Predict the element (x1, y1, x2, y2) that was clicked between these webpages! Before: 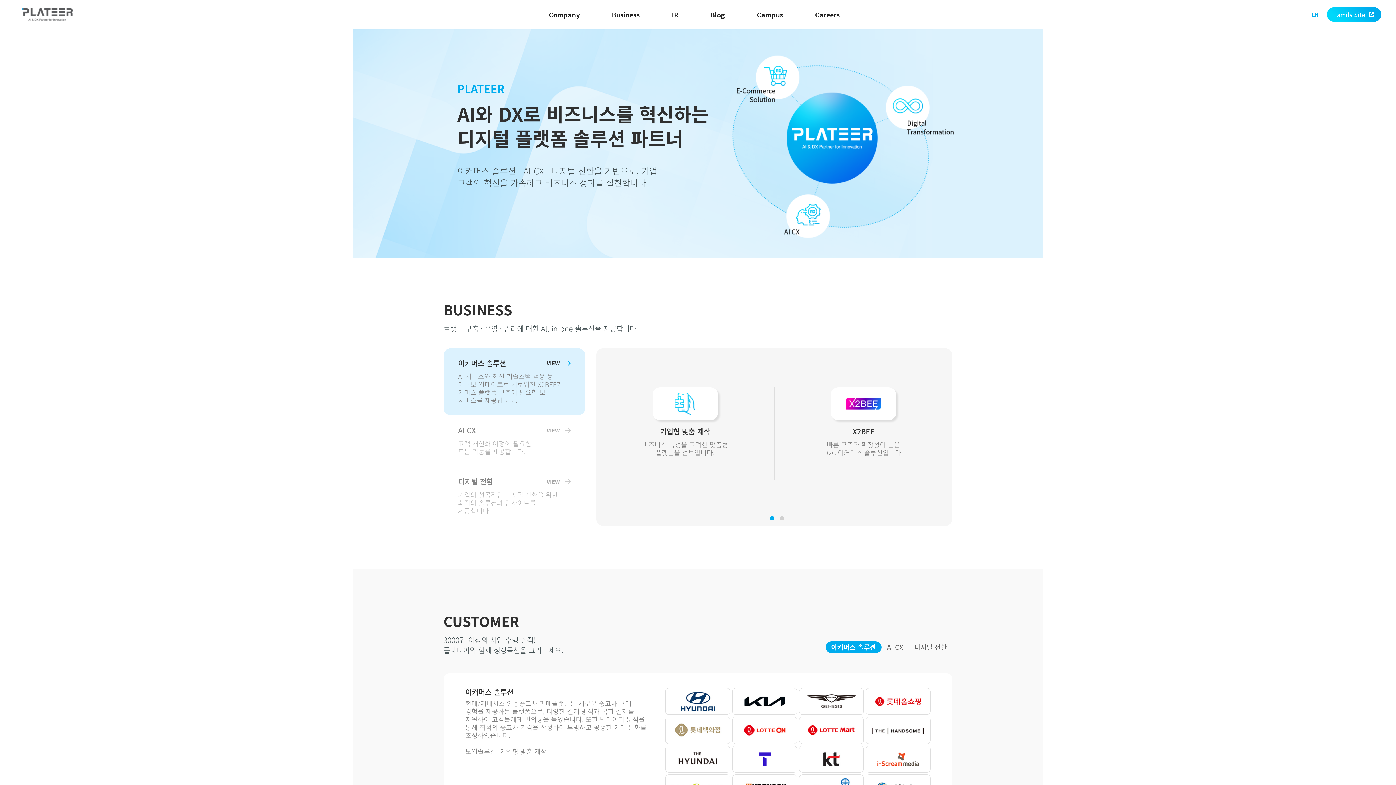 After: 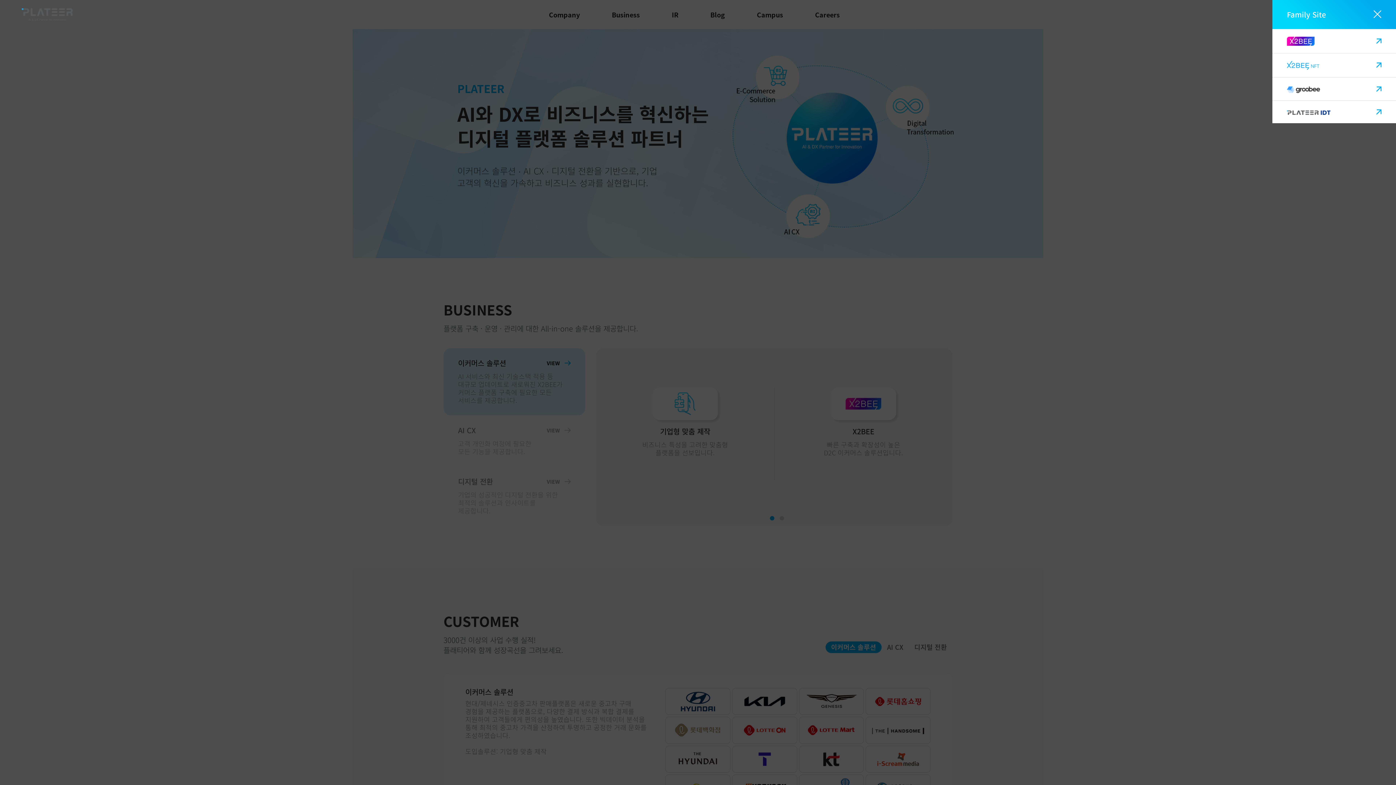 Action: bbox: (1327, 7, 1381, 21) label: Family Site